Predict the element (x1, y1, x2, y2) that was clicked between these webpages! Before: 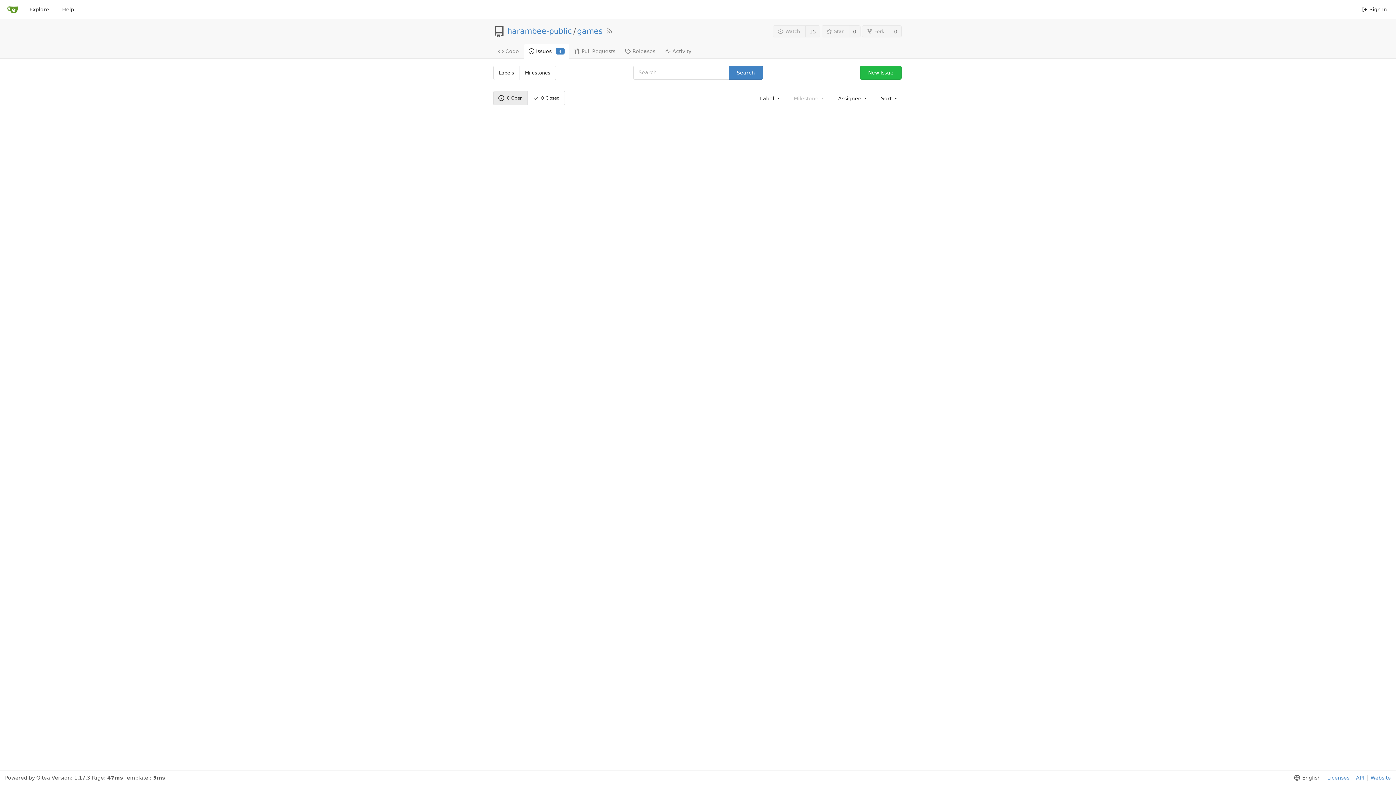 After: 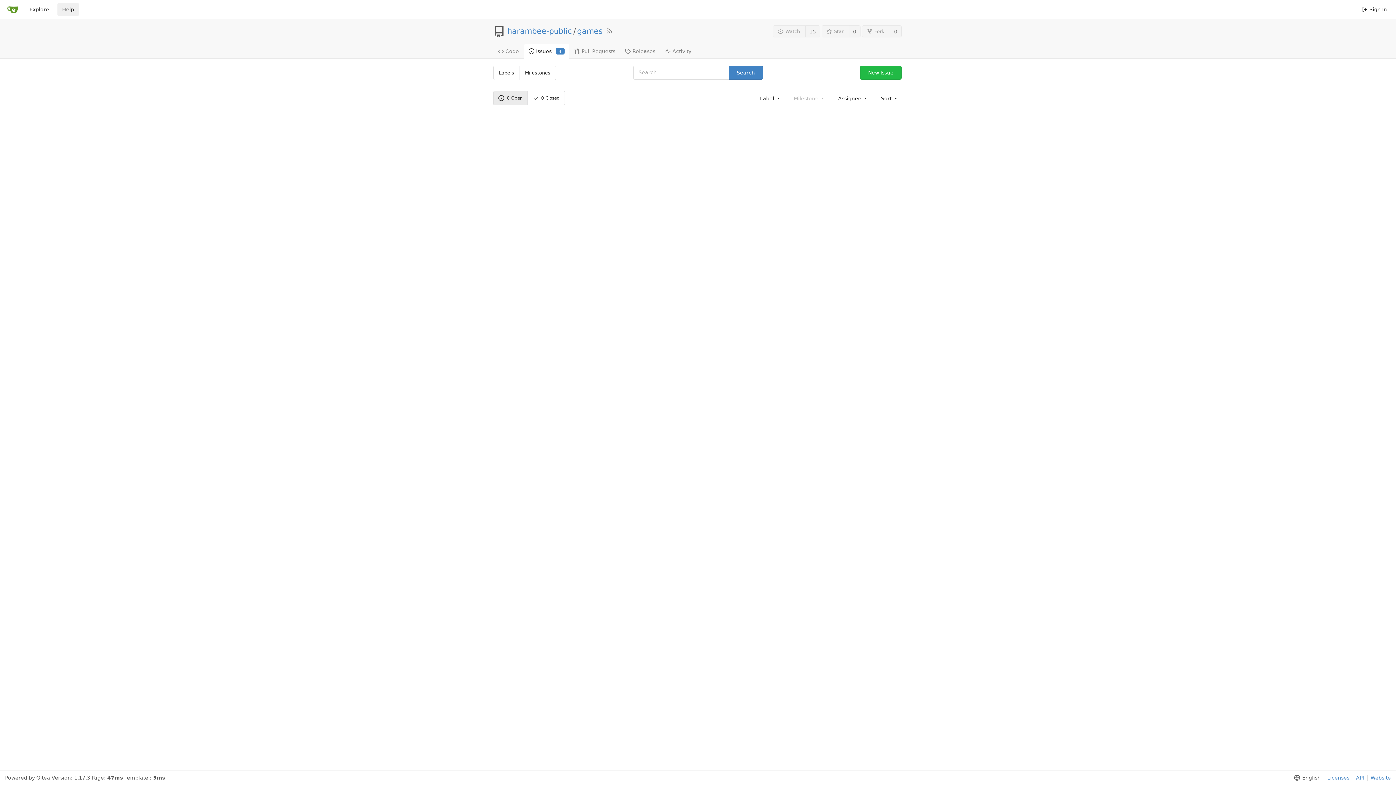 Action: label: Help bbox: (57, 2, 78, 16)